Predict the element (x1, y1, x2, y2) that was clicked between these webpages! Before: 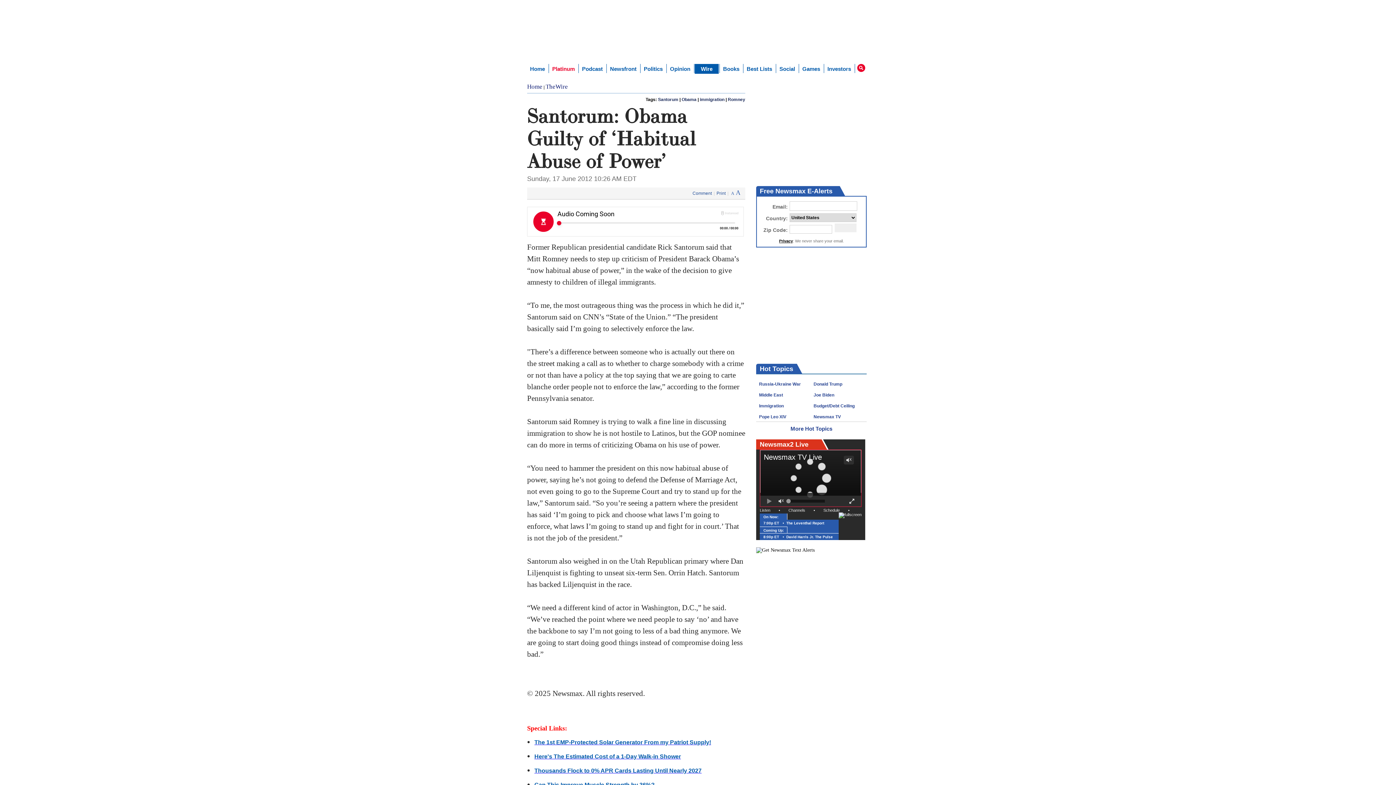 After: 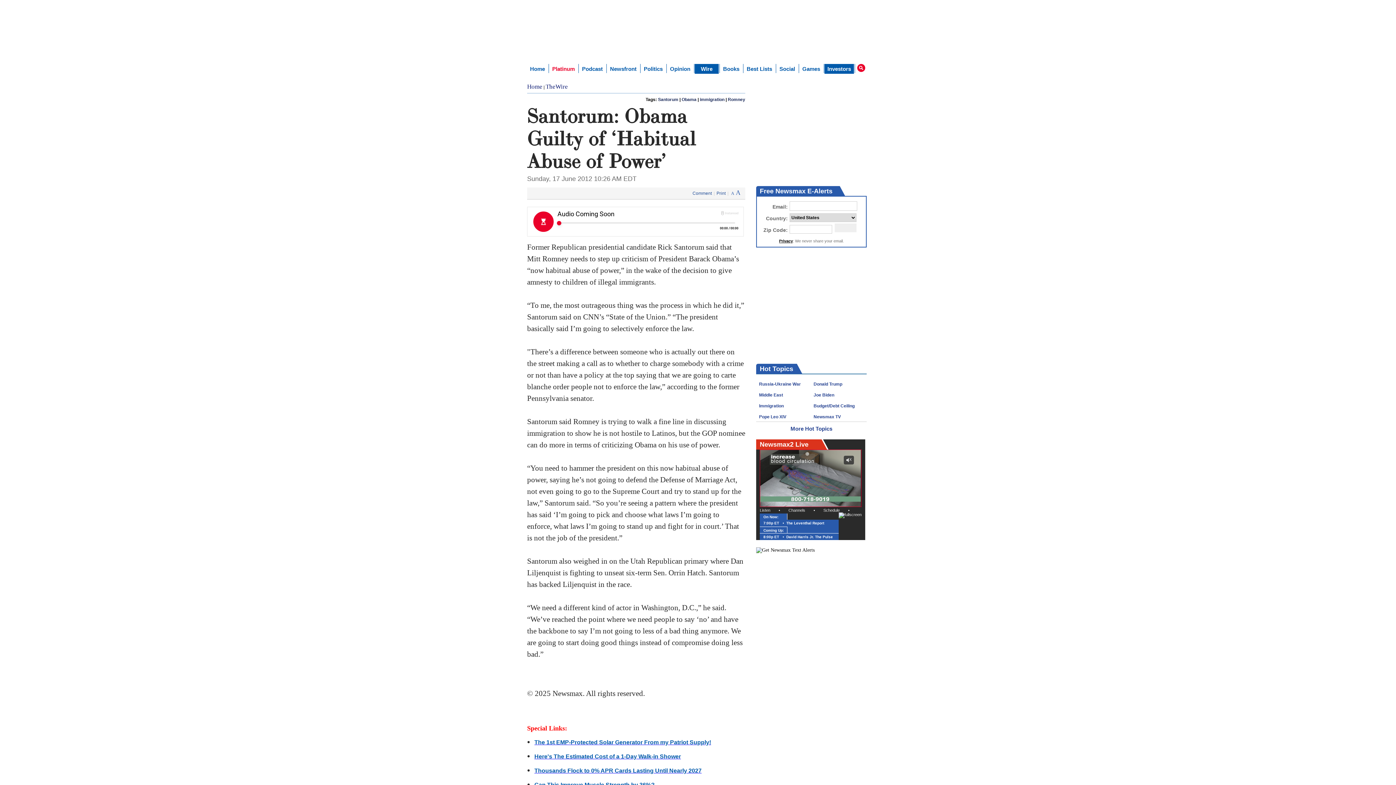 Action: label: Investors bbox: (824, 64, 854, 73)